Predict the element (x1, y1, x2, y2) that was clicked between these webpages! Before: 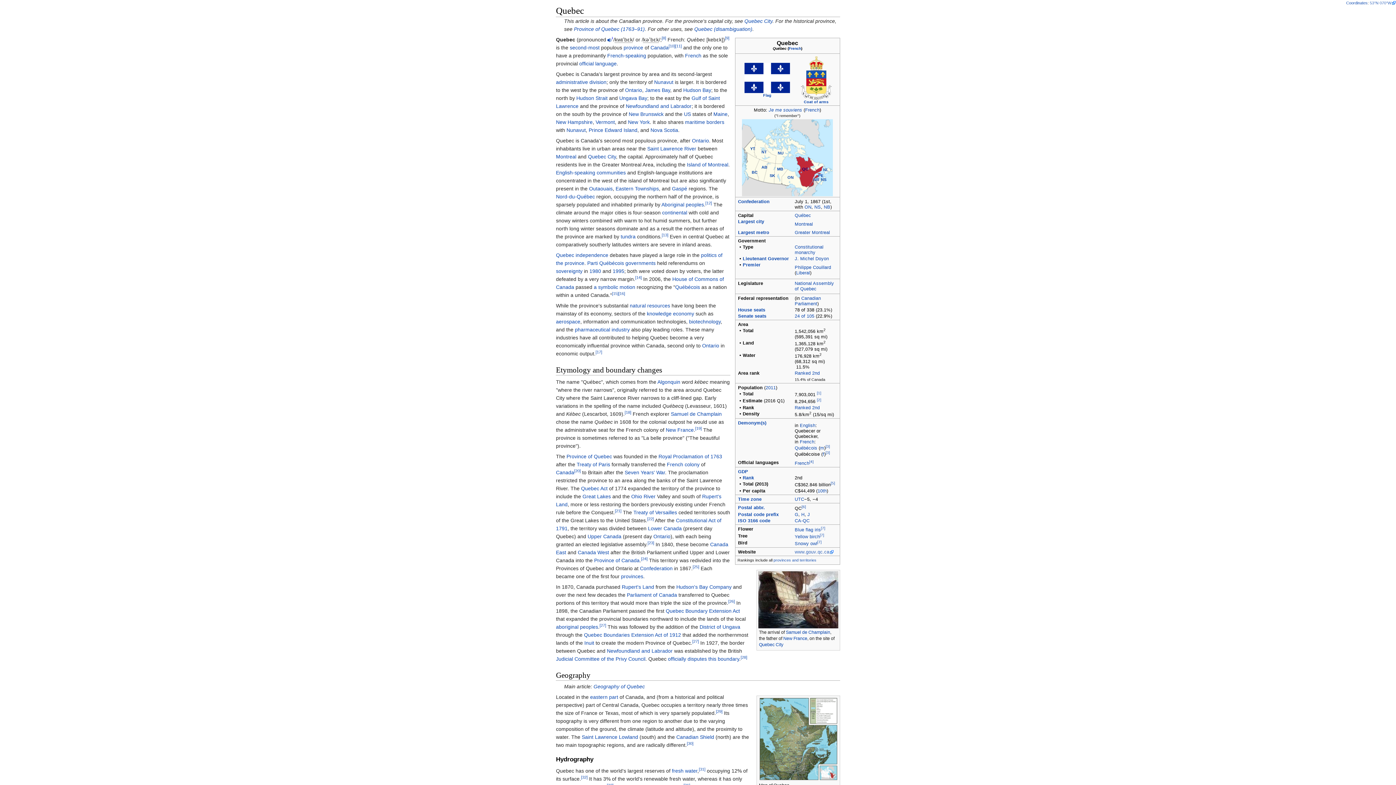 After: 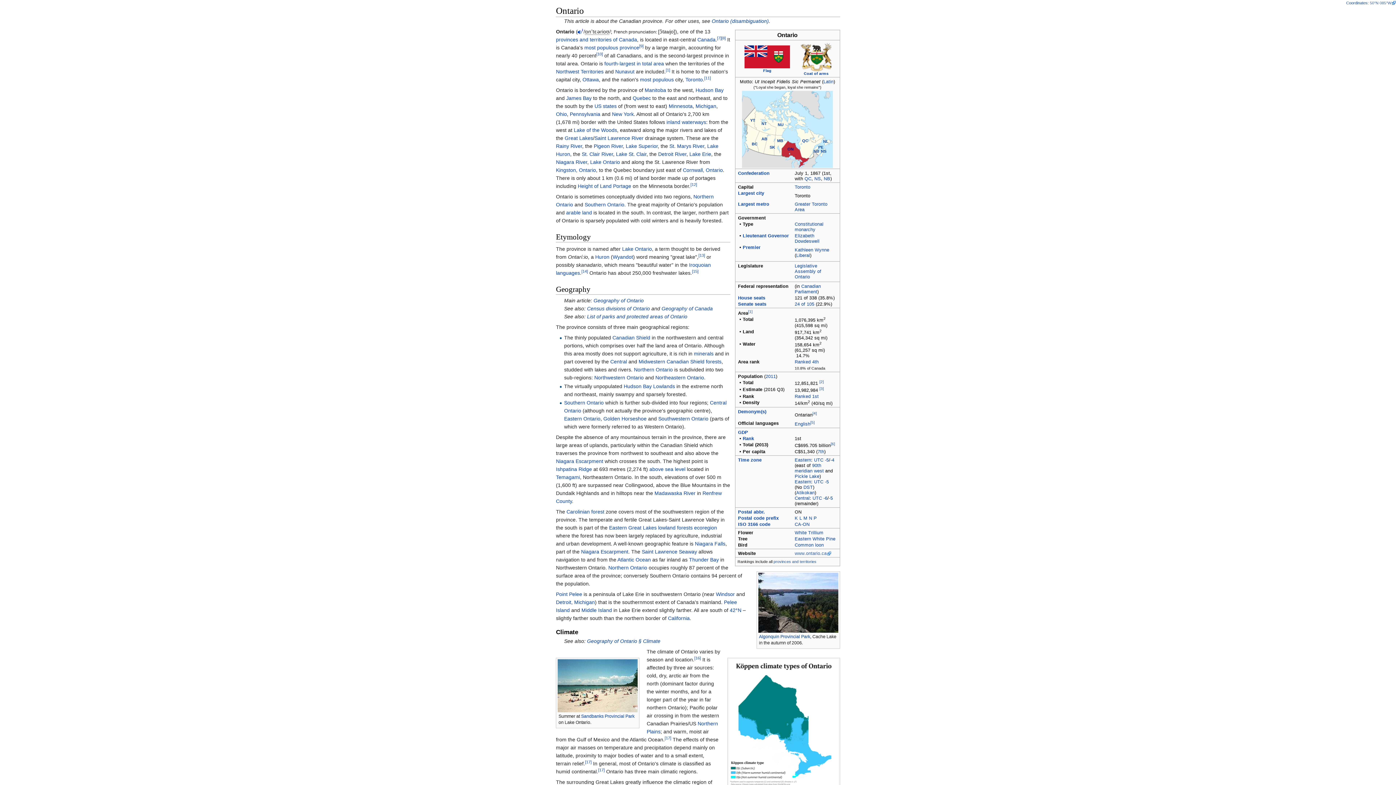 Action: label: Ontario bbox: (653, 533, 670, 539)